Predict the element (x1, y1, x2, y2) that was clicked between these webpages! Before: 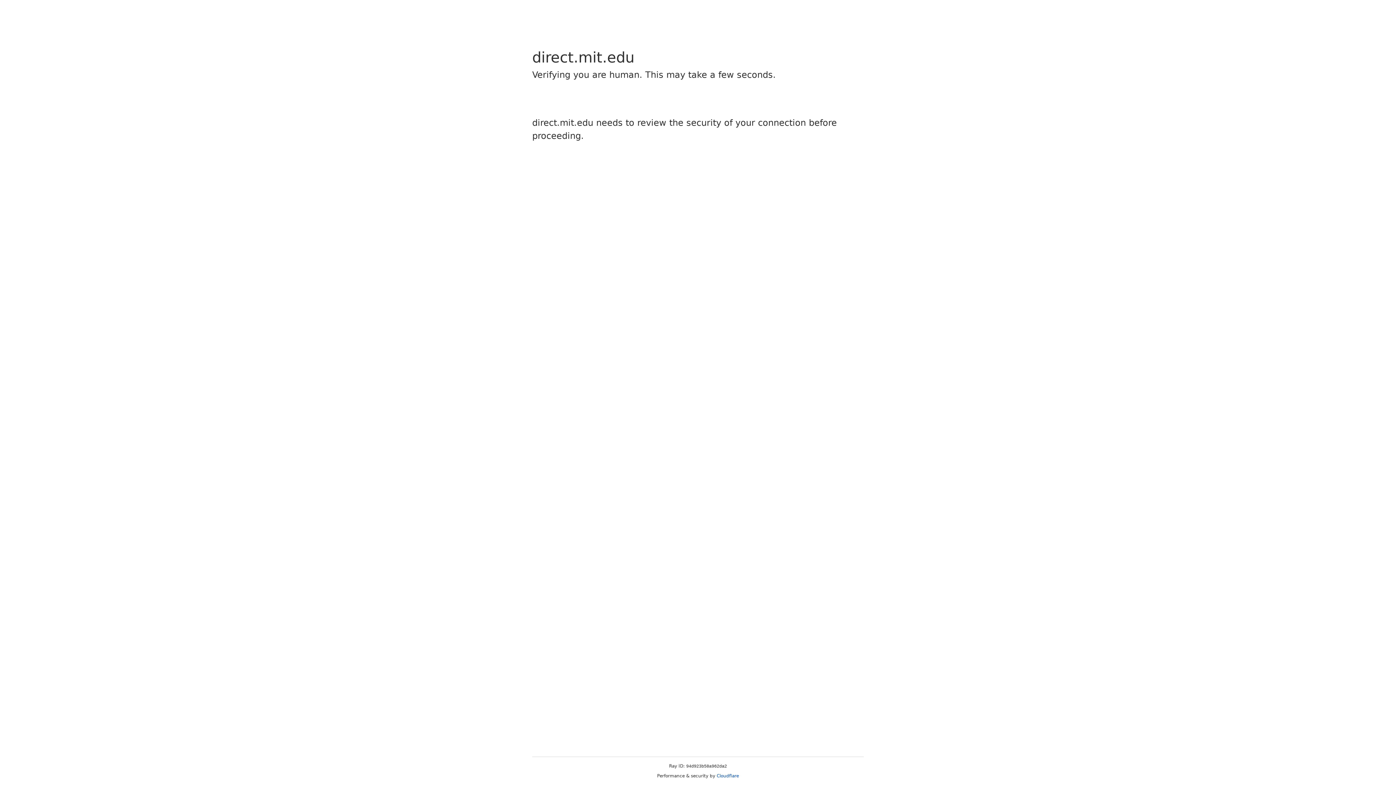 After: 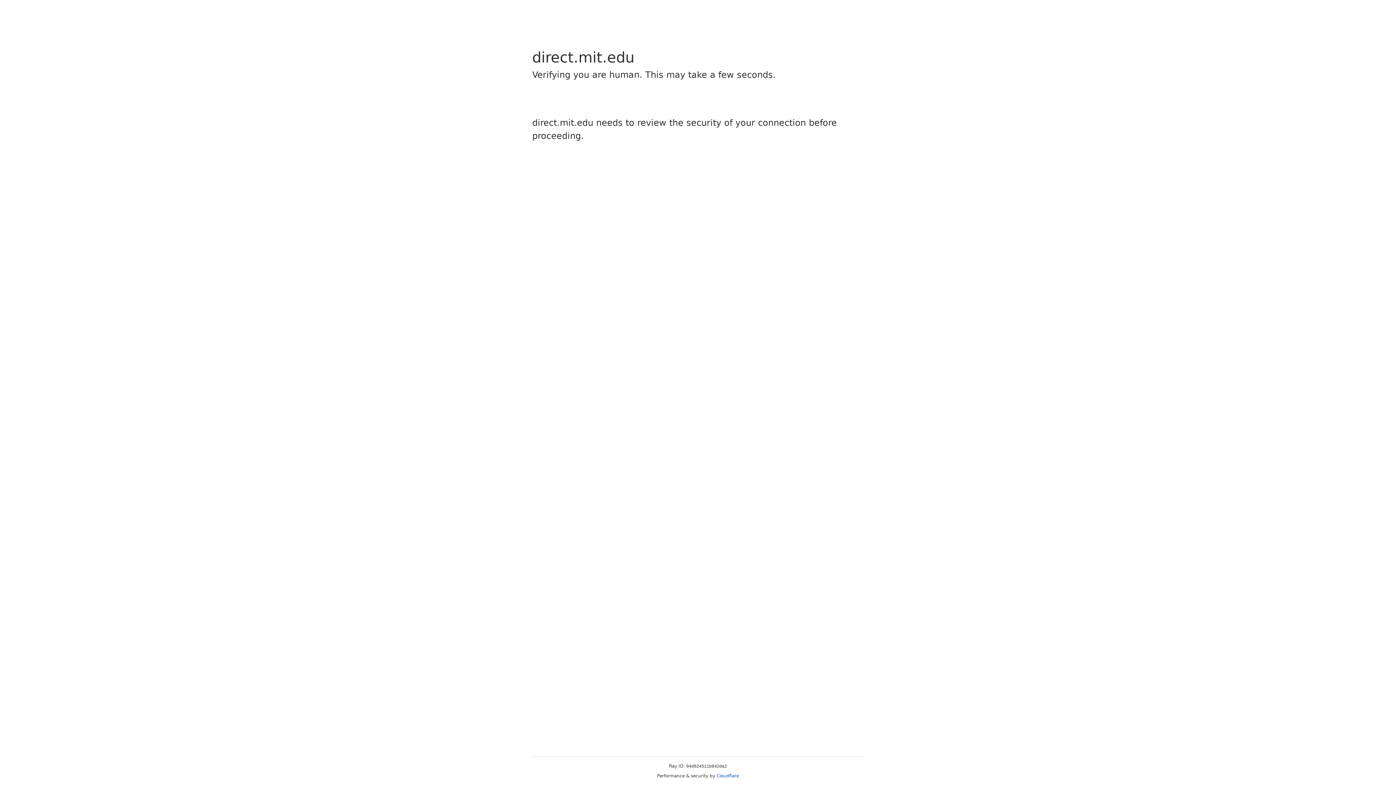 Action: bbox: (716, 773, 739, 778) label: Cloudflare